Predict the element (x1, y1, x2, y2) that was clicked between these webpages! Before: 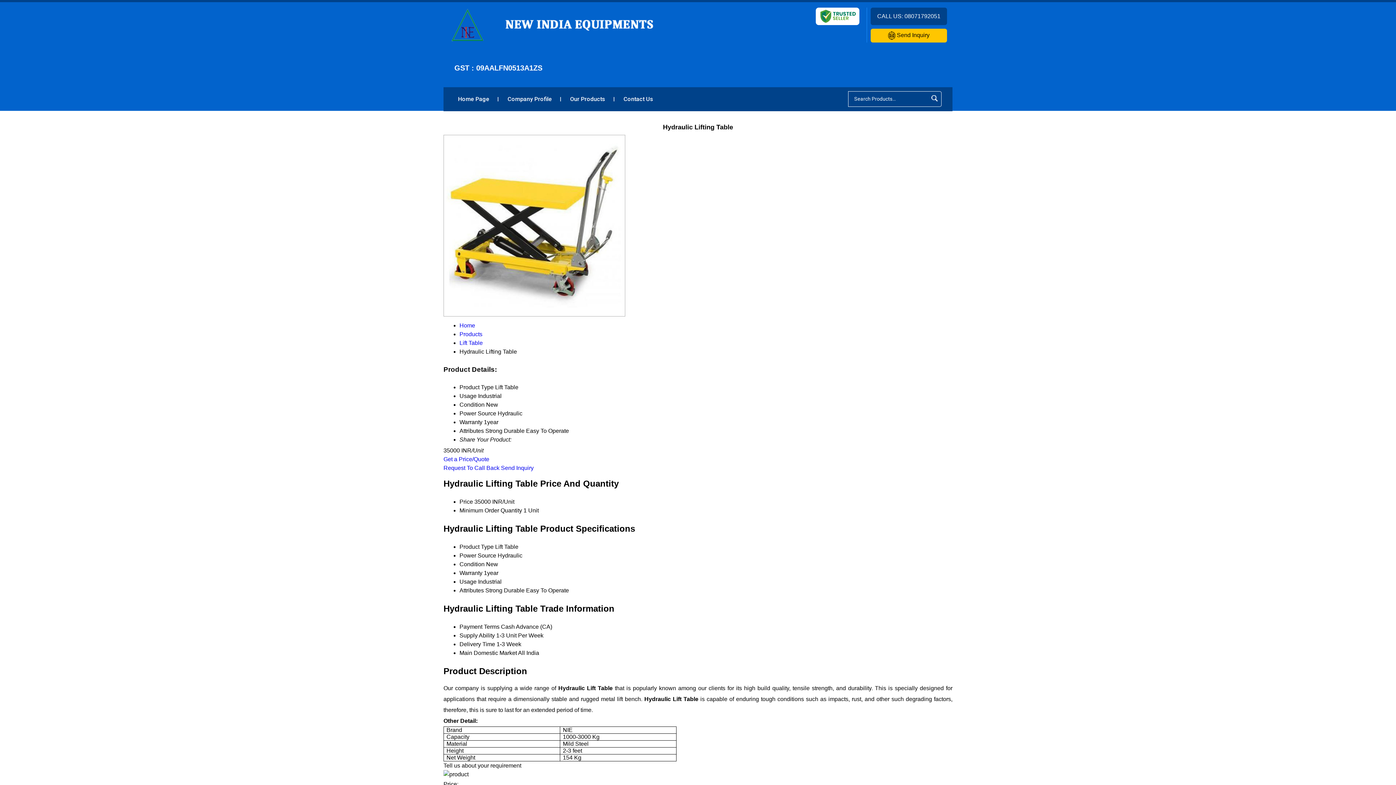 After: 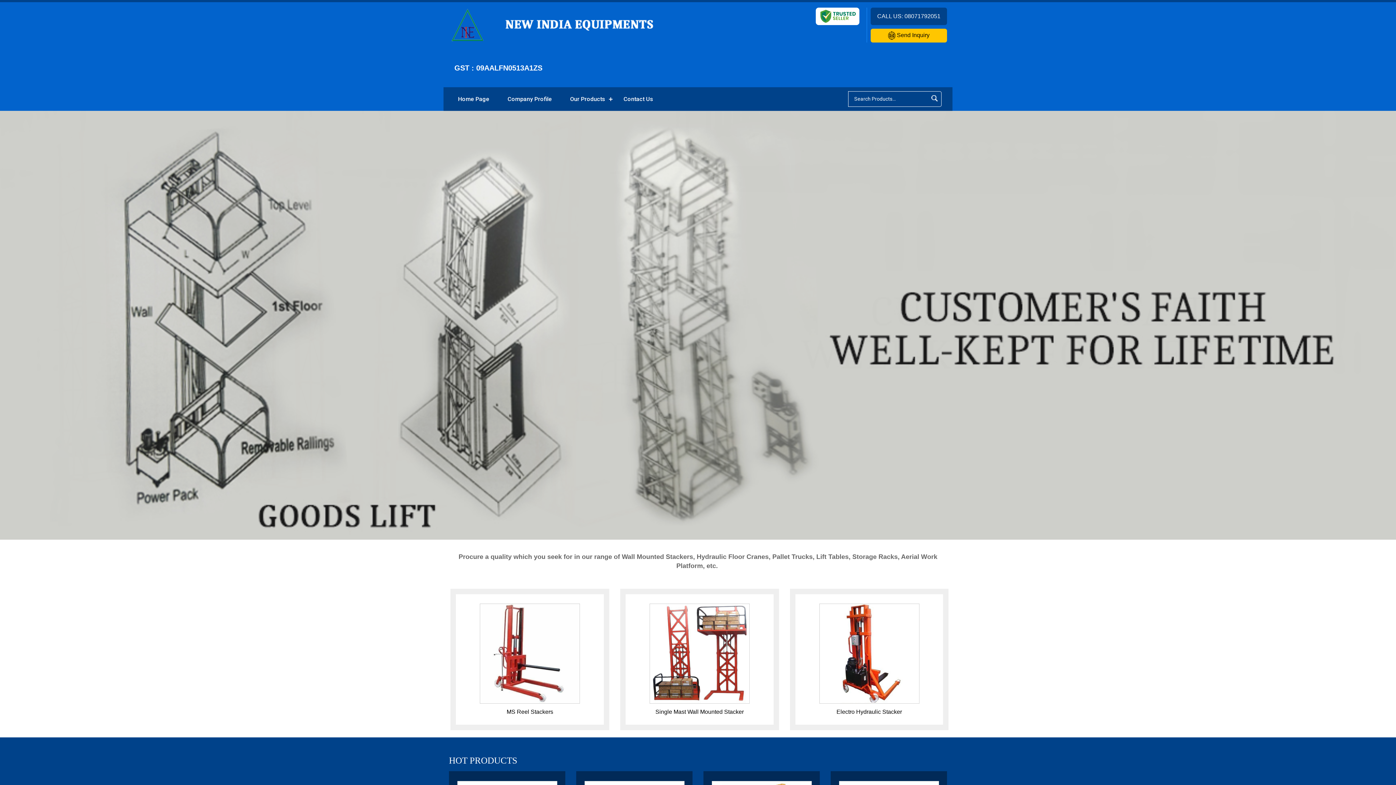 Action: bbox: (459, 322, 475, 328) label: Home